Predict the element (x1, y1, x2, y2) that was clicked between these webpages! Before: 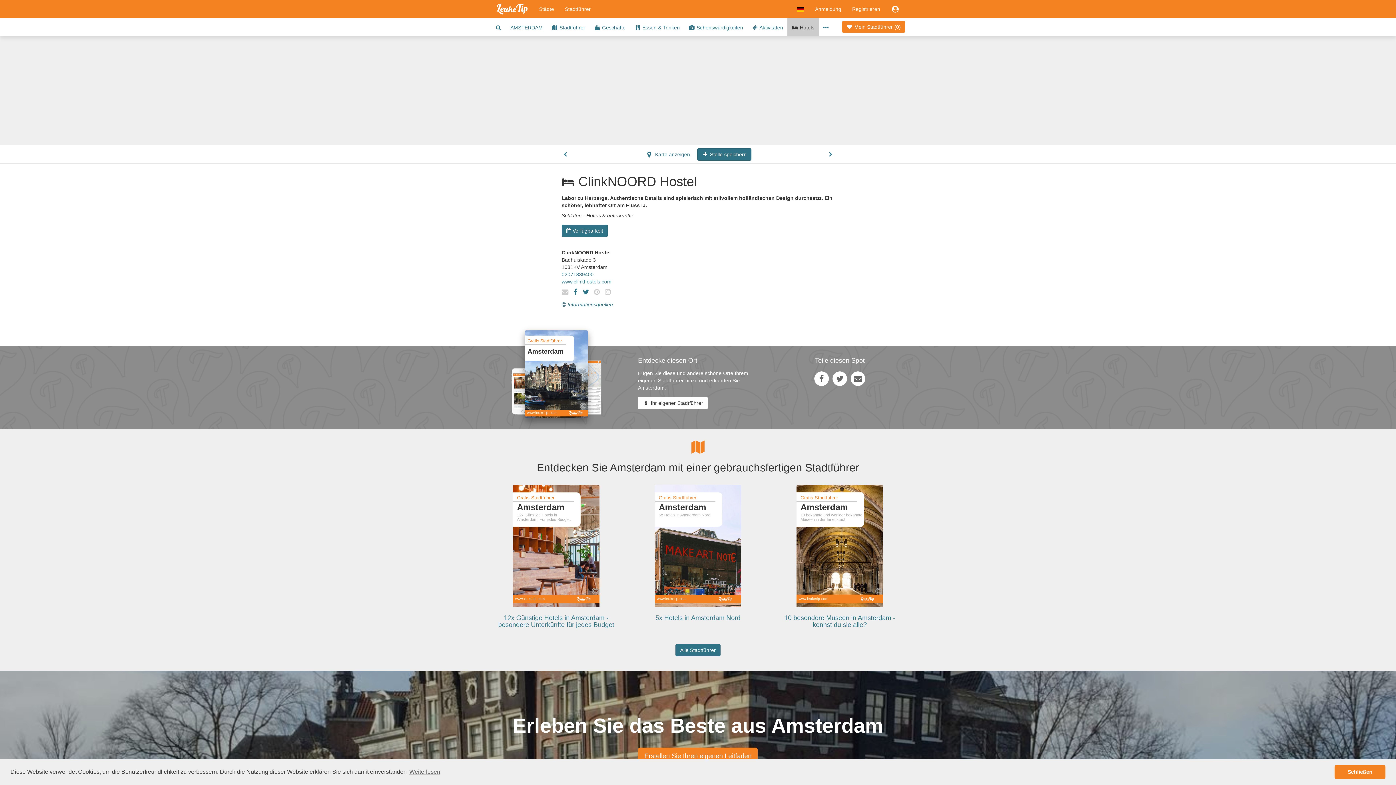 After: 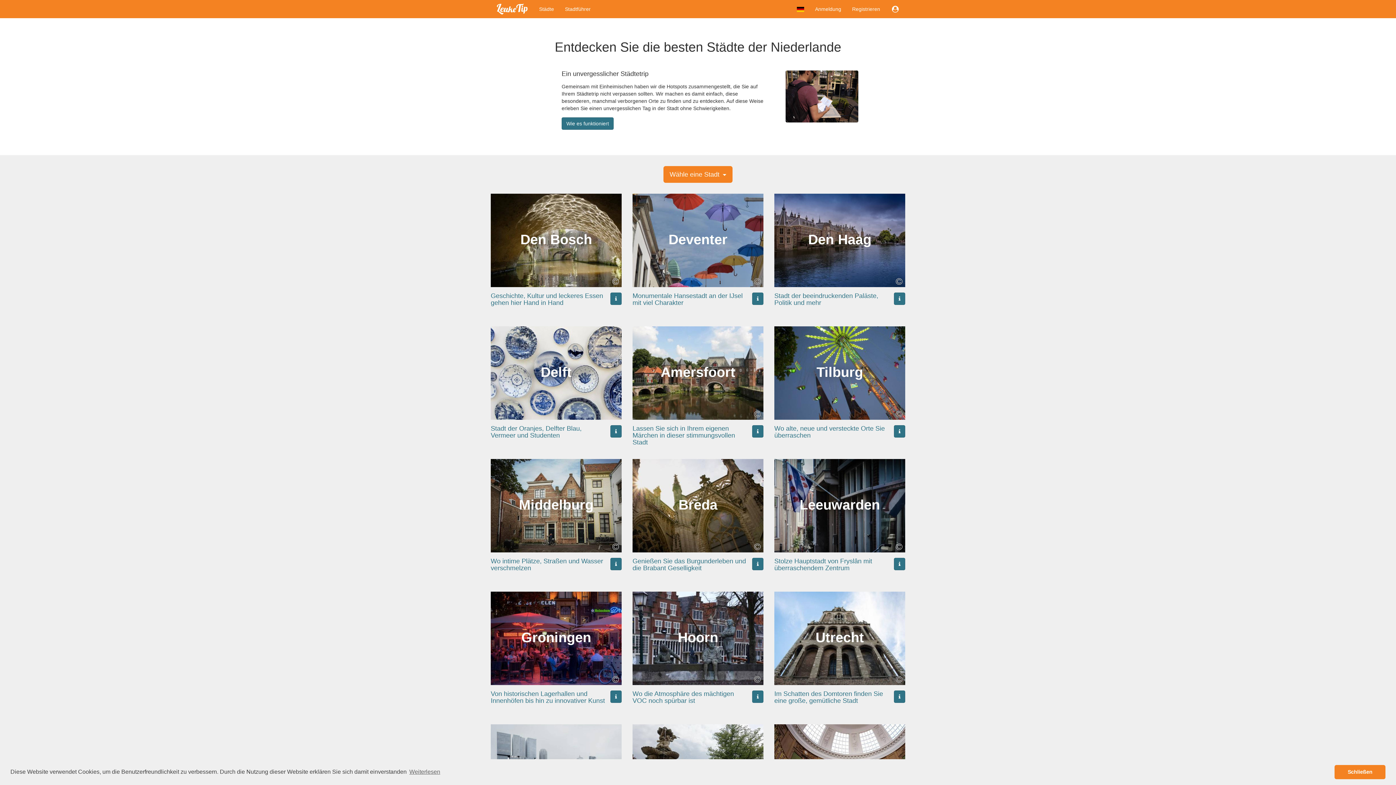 Action: label: Städte bbox: (533, 0, 559, 18)